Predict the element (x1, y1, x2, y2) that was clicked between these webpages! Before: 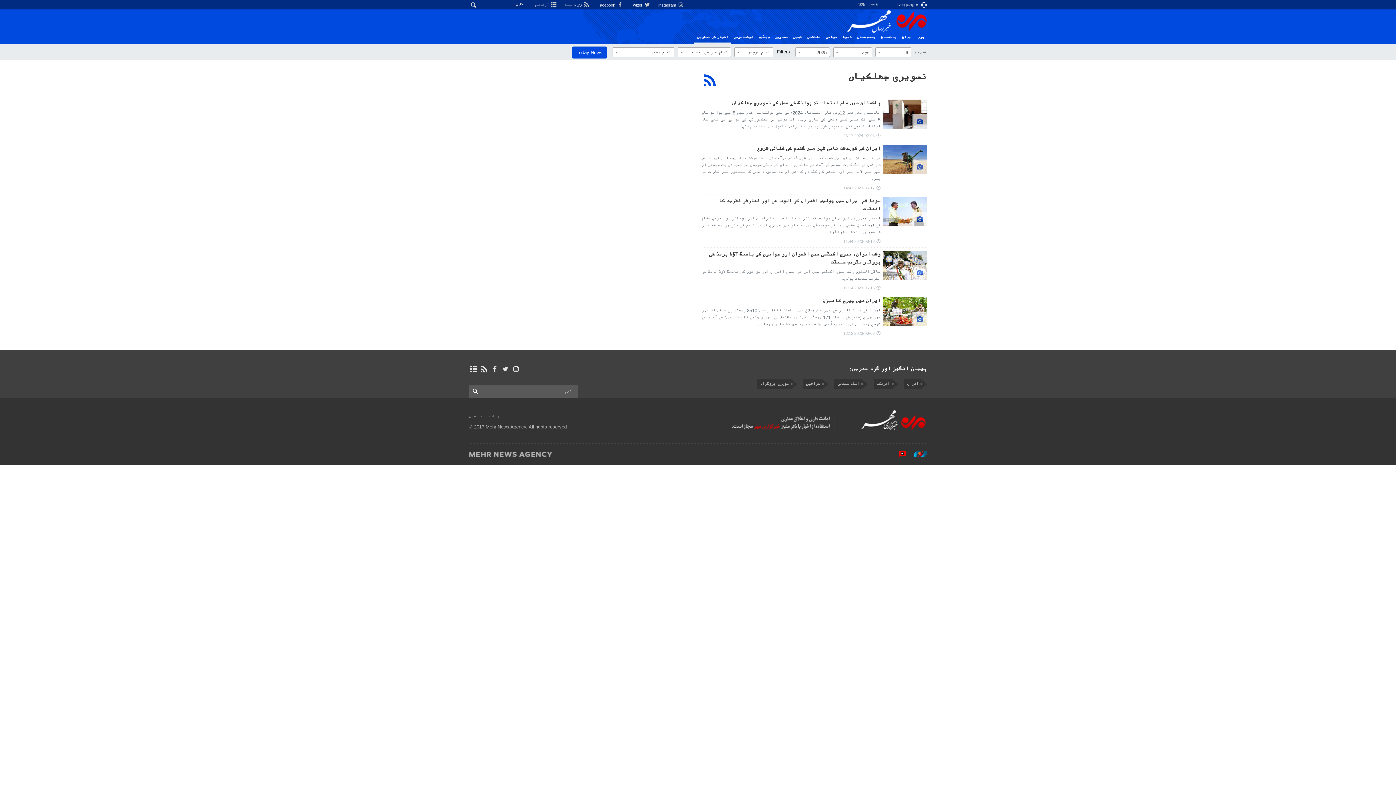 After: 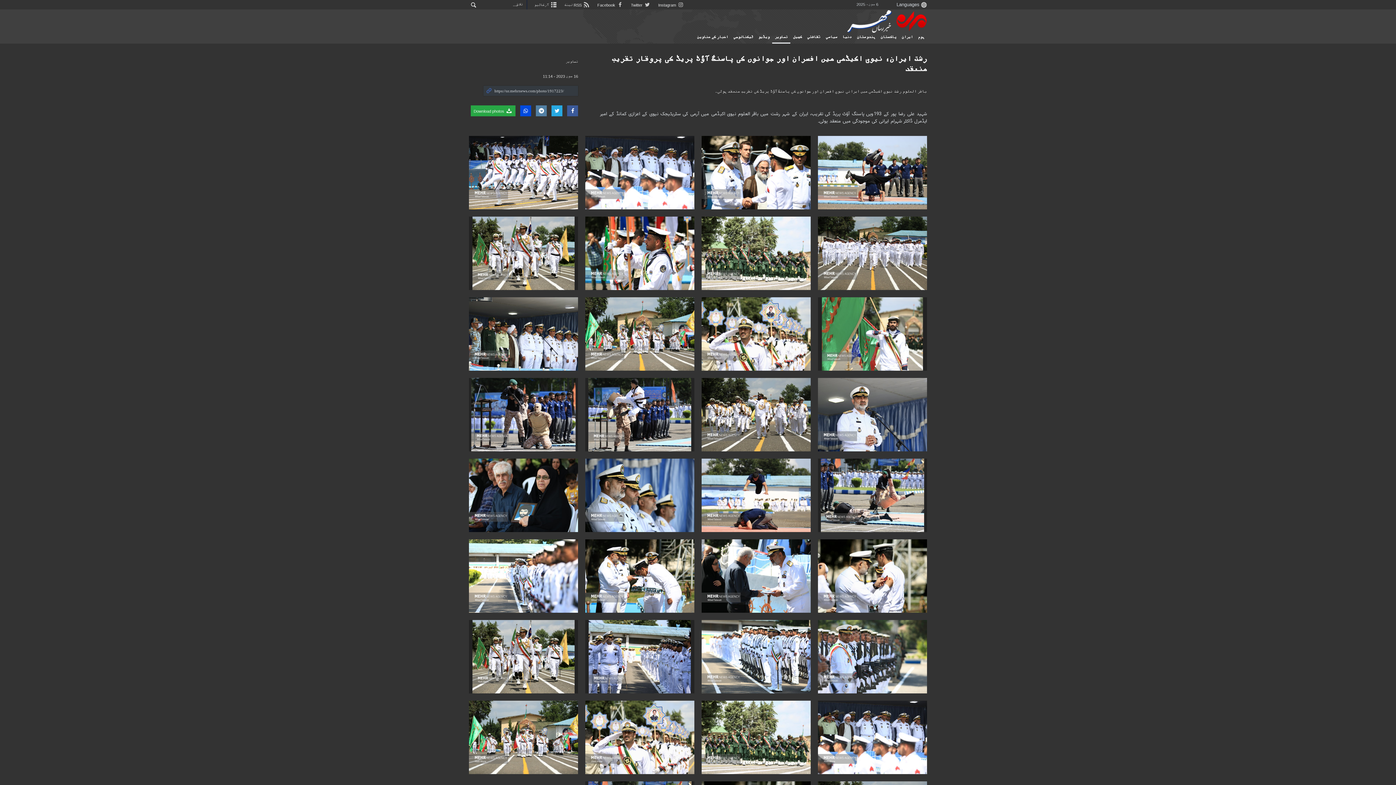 Action: label: 2023-06-16 11:14 bbox: (843, 284, 880, 291)